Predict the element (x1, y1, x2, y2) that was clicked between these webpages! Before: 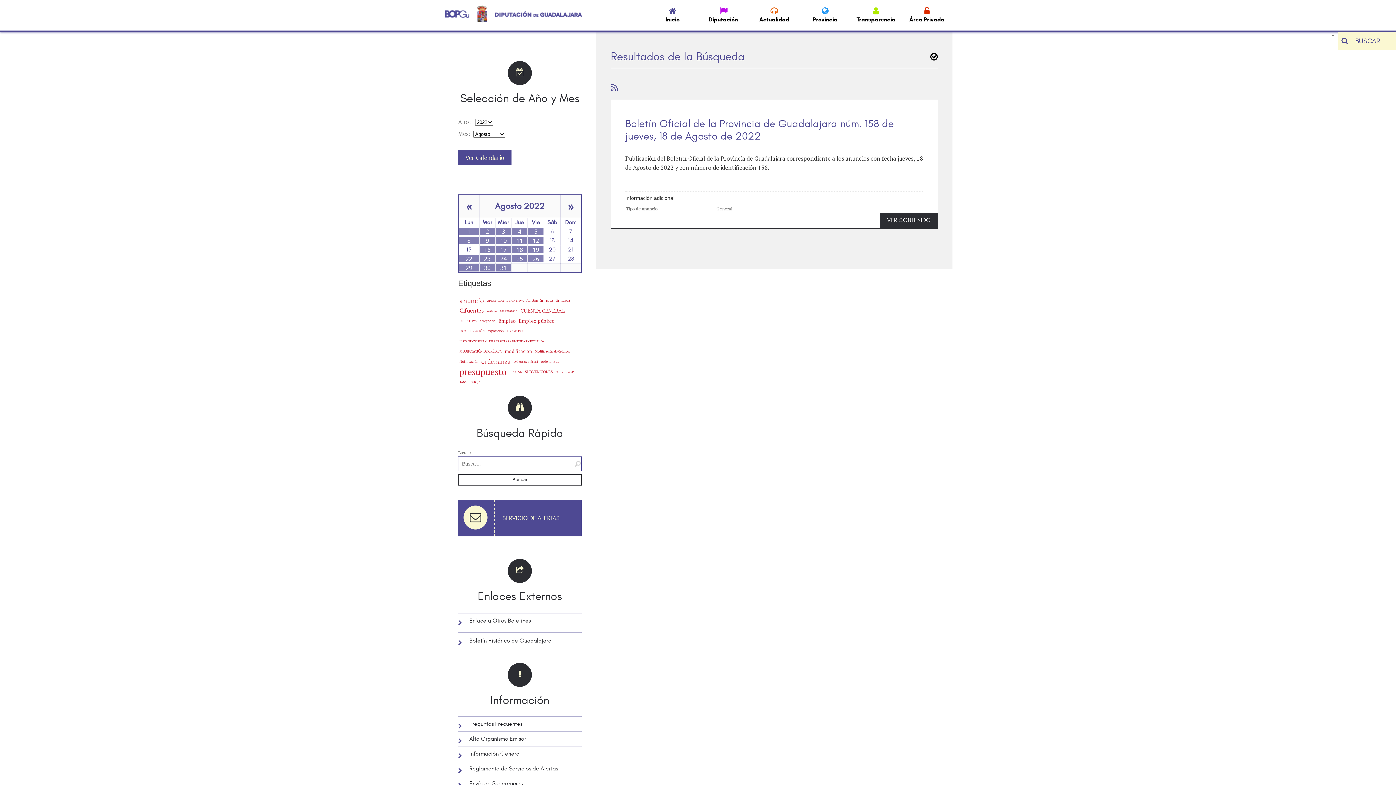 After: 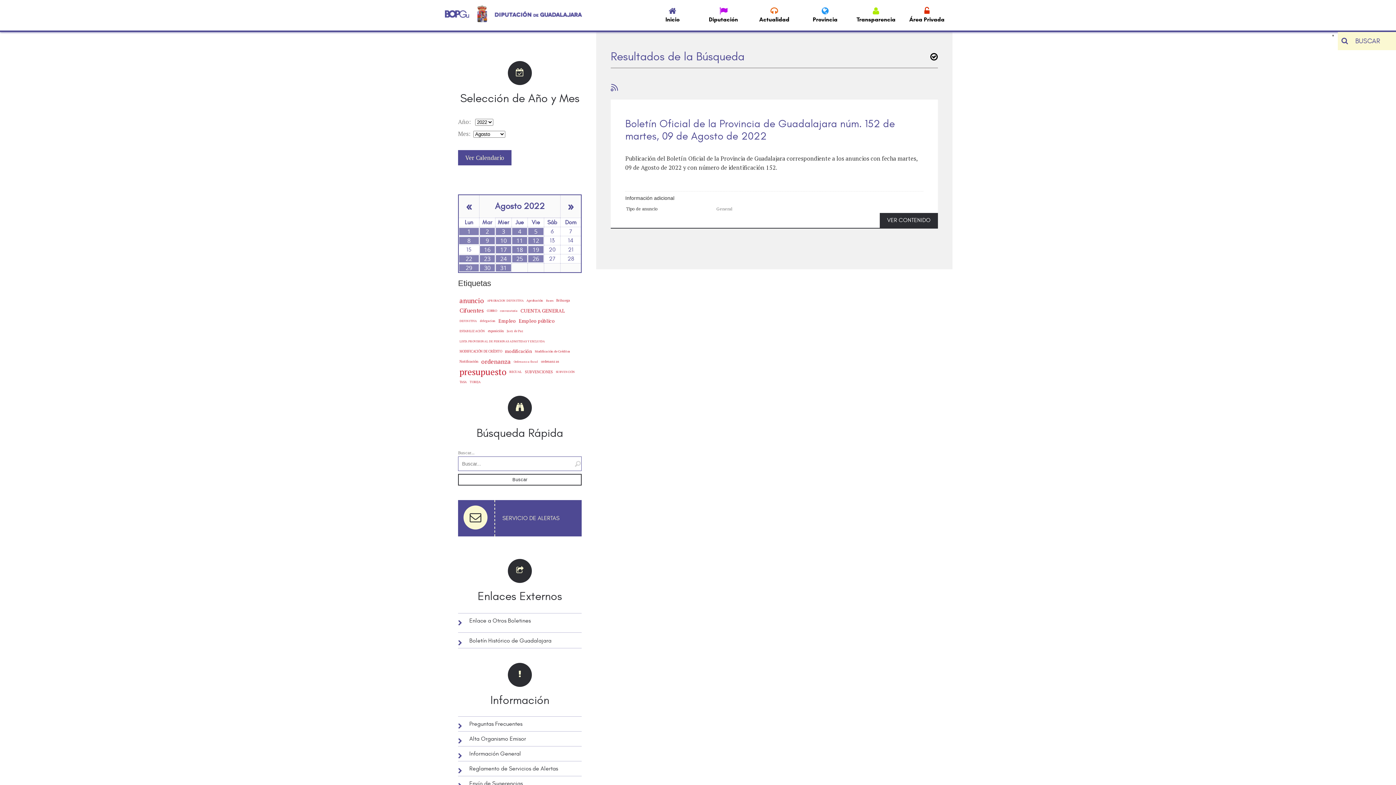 Action: label: 9 bbox: (479, 236, 495, 244)